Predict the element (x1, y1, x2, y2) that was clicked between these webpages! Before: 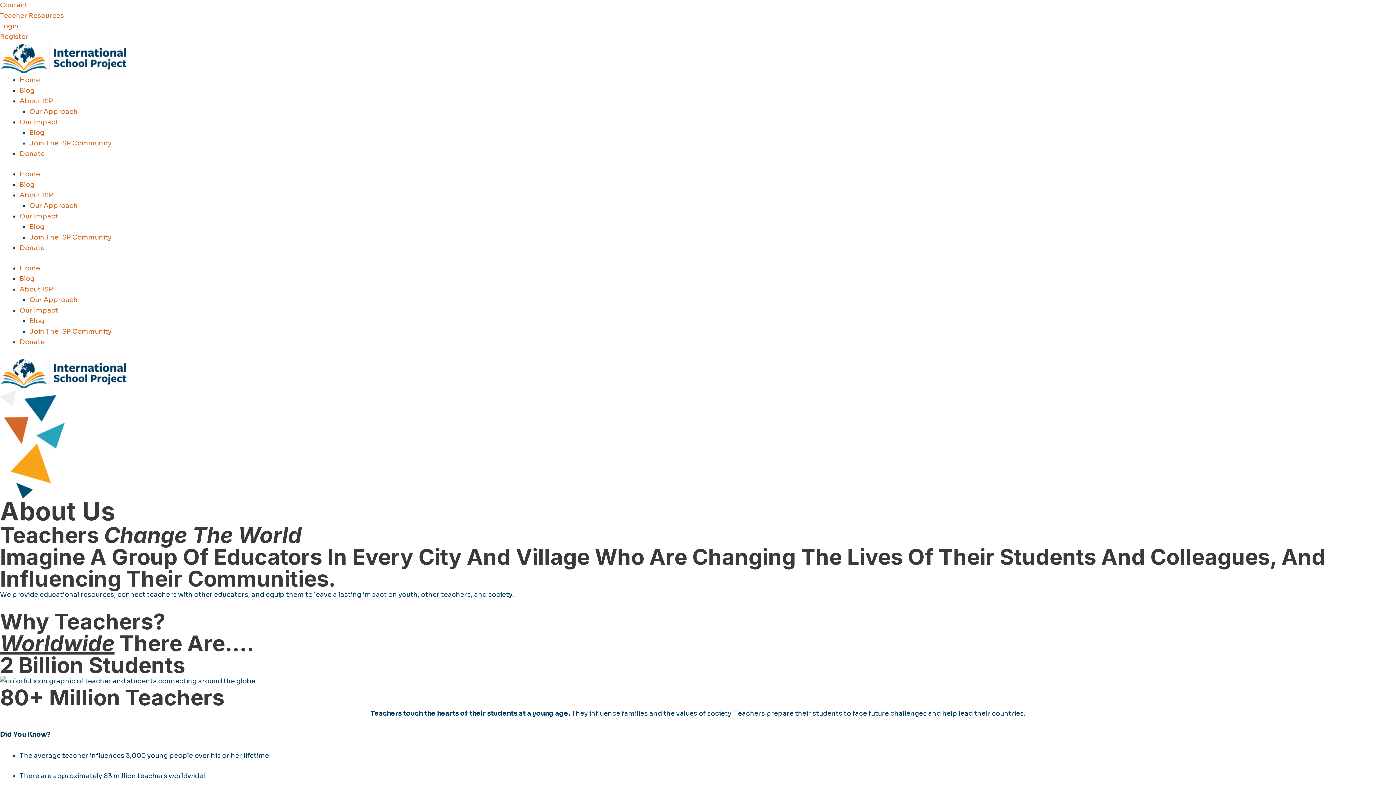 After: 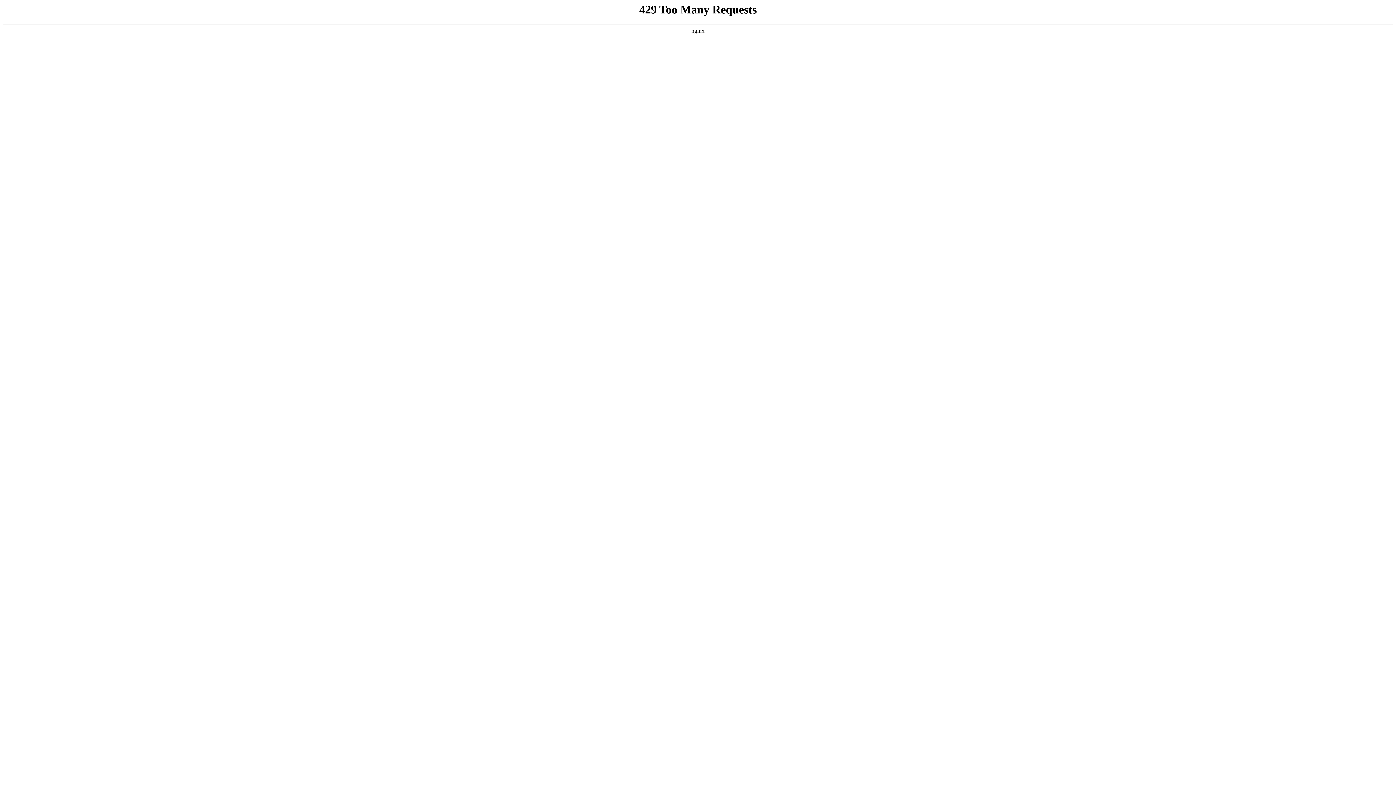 Action: bbox: (0, 54, 127, 62)